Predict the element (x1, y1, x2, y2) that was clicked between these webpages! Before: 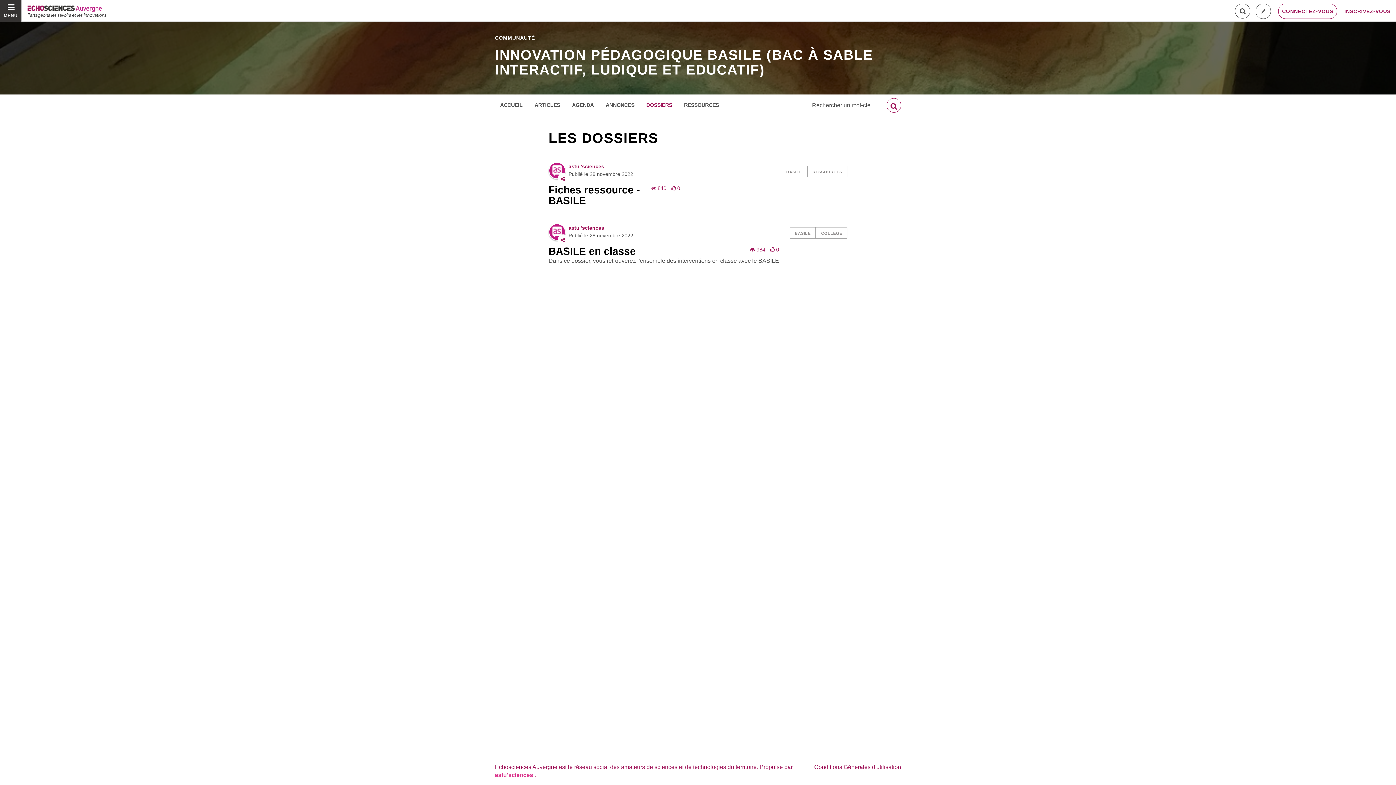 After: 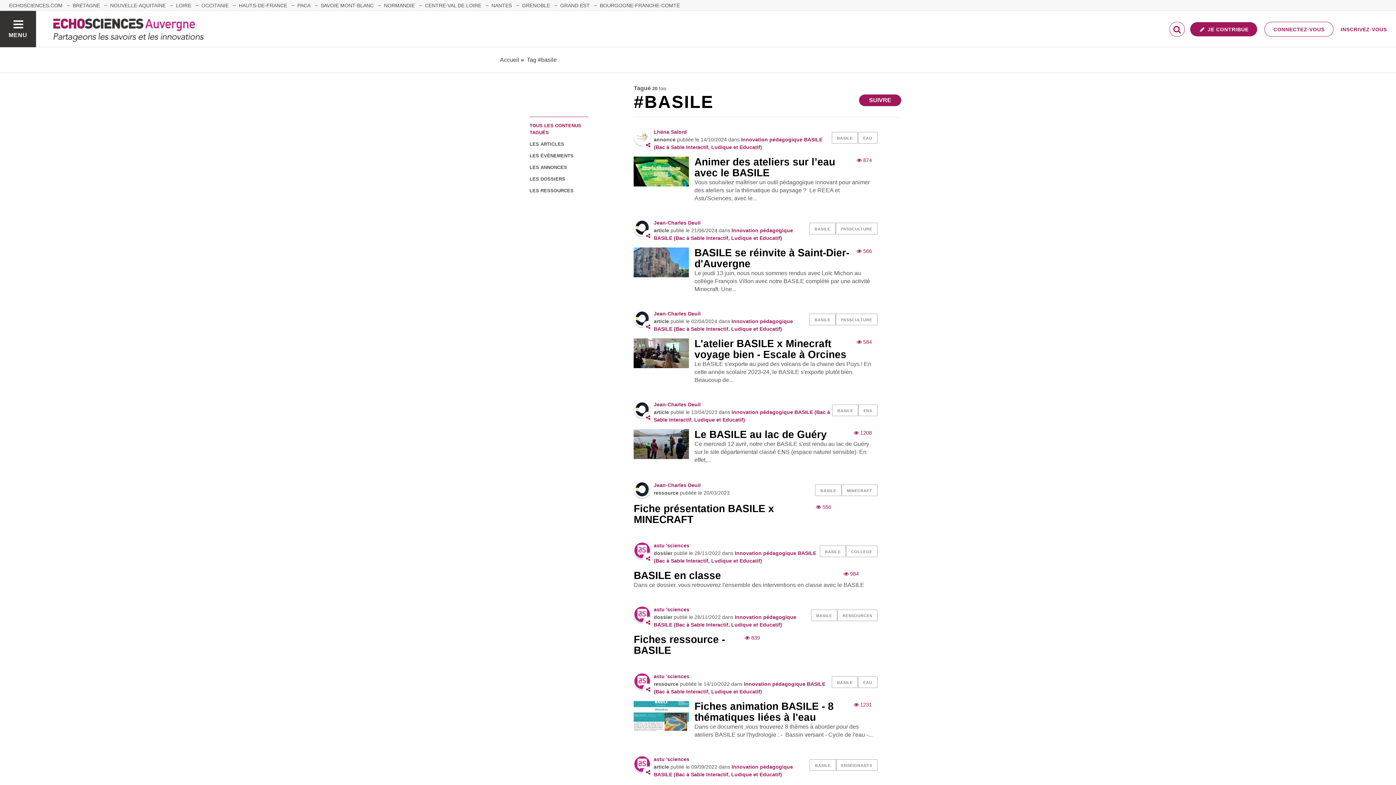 Action: label: BASILE bbox: (789, 227, 816, 239)